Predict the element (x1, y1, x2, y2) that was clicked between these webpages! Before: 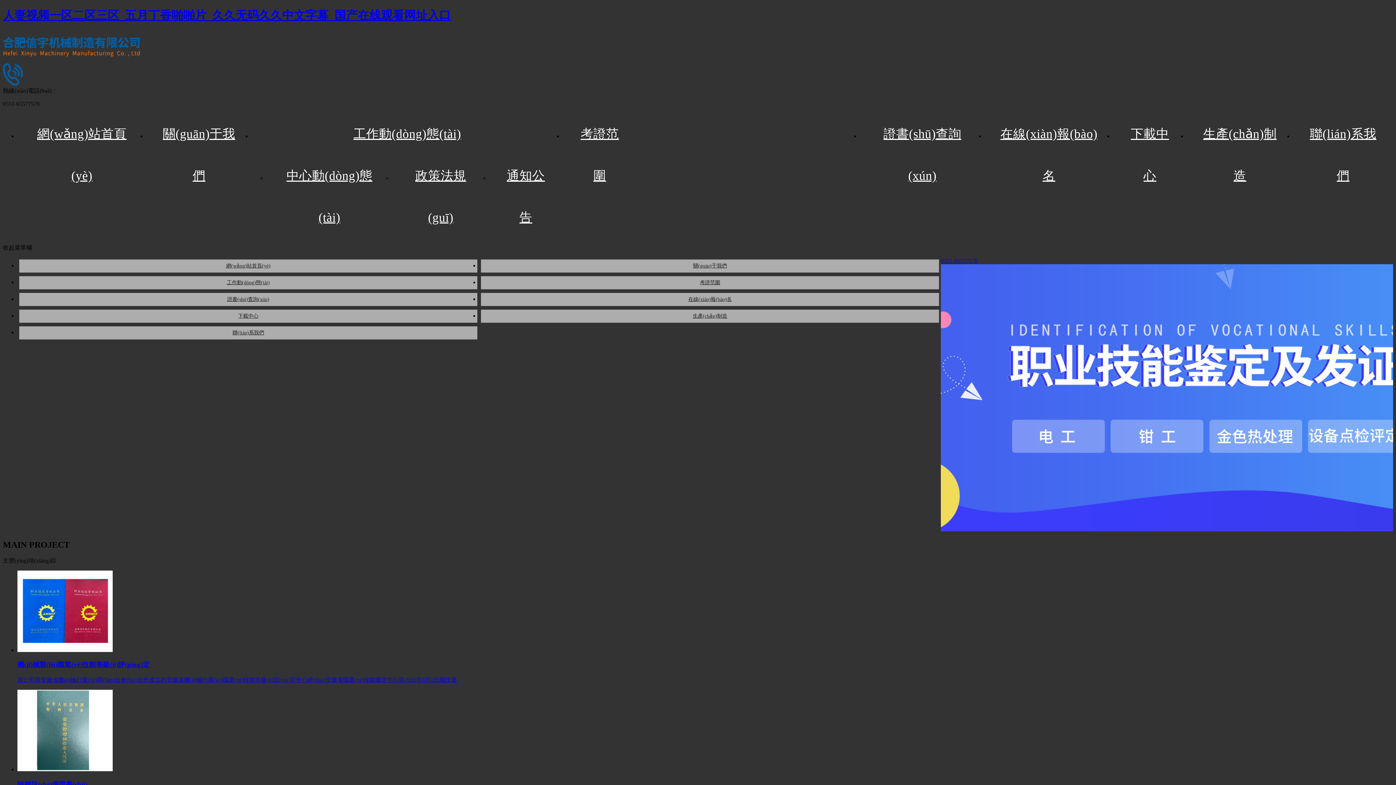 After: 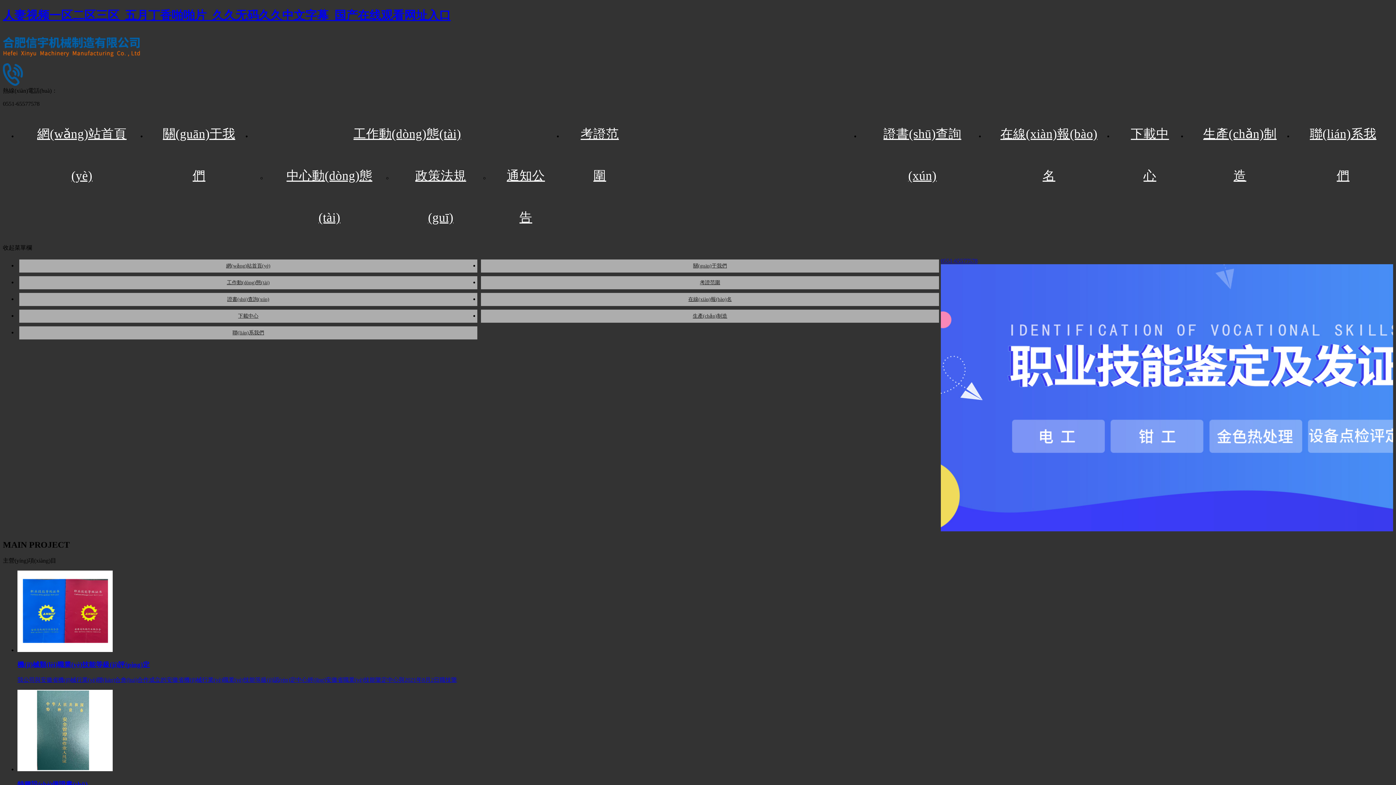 Action: bbox: (17, 570, 1393, 684) label: 機(jī)械類(lèi)職業(yè)技能等級(jí)評(píng)定

我公司與安徽省機(jī)械行業(yè)聯(lián)合會(huì)合作成立的安徽省機(jī)械行業(yè)職業(yè)技能等級(jí)認(rèn)定中心經(jīng)安徽省職業(yè)技能鑒定中心與2021年8月2日職技鑒